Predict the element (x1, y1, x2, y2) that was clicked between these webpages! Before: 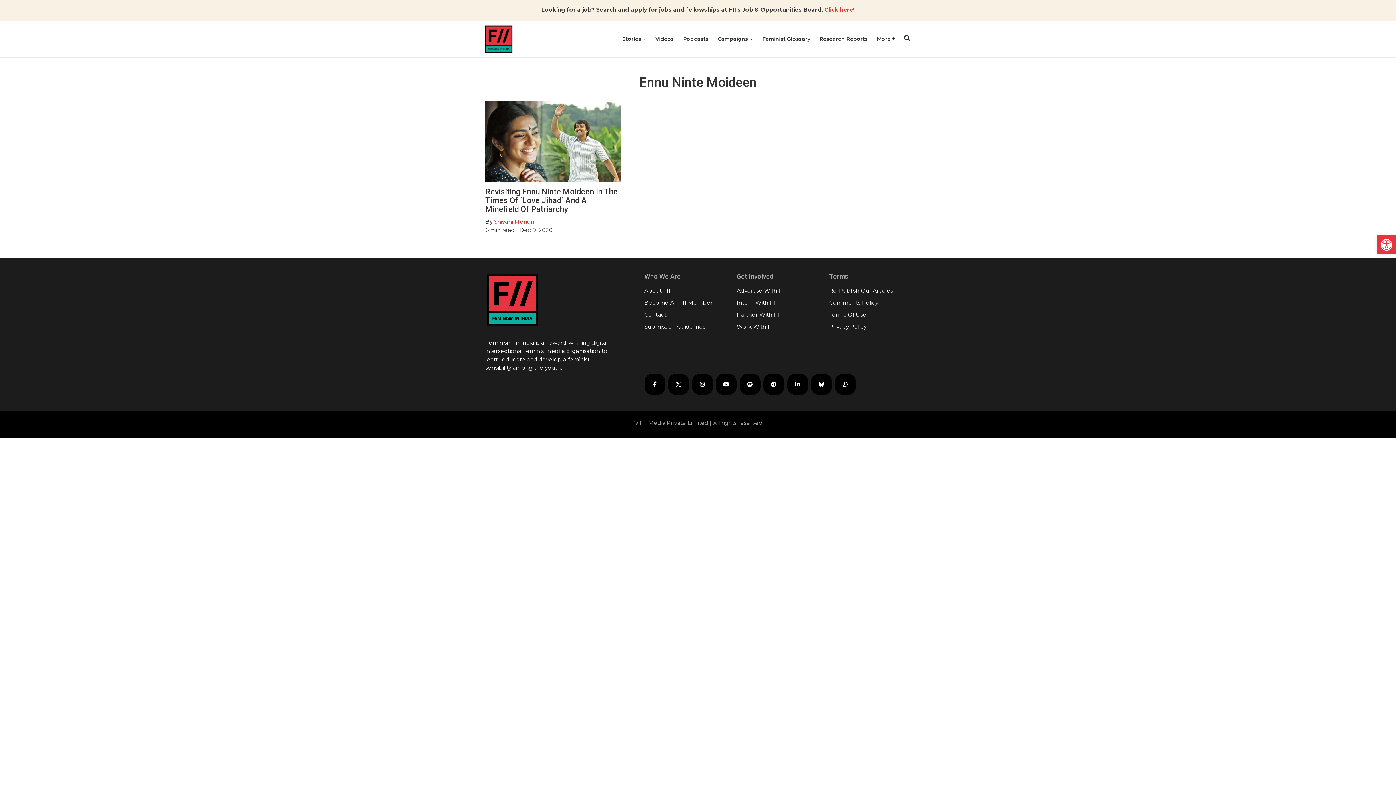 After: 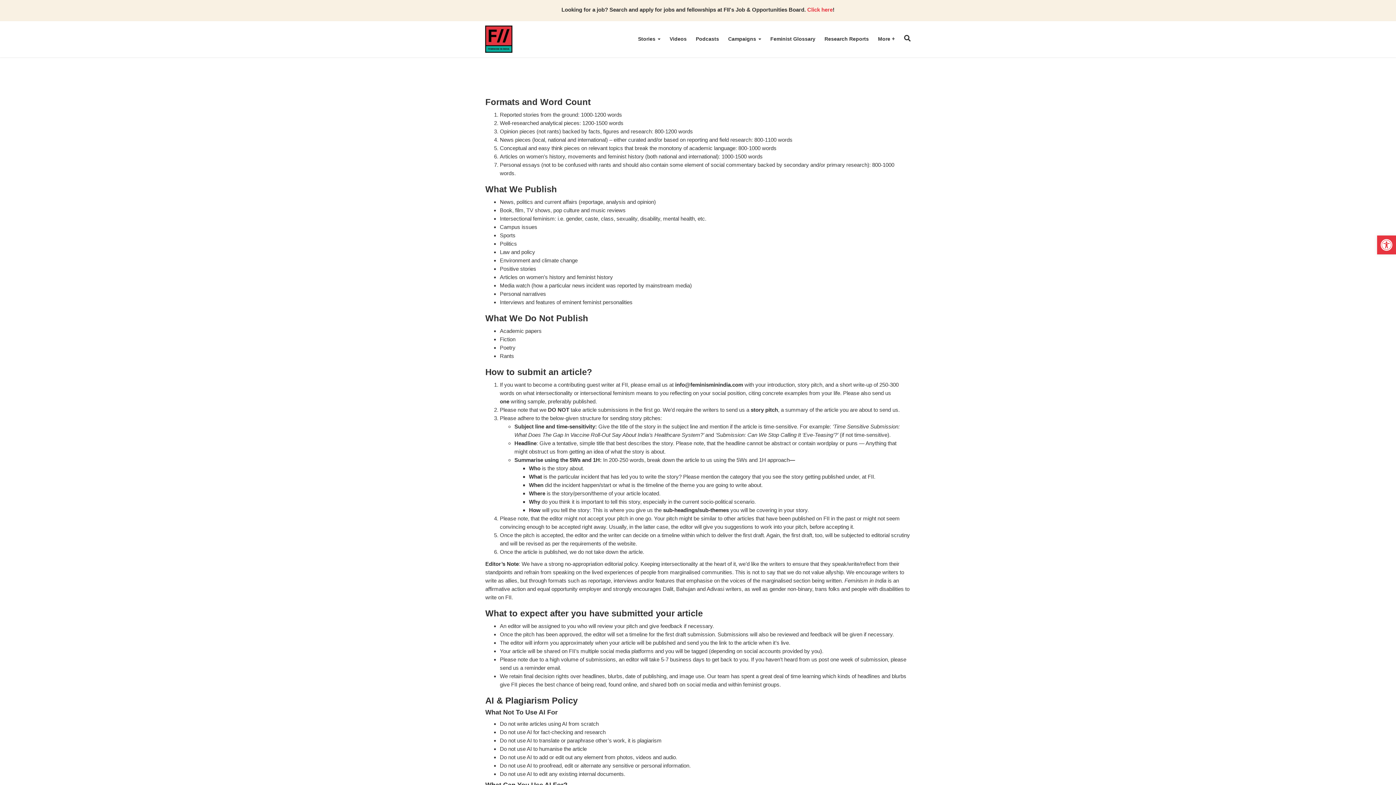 Action: bbox: (644, 323, 705, 330) label: Submission Guidelines